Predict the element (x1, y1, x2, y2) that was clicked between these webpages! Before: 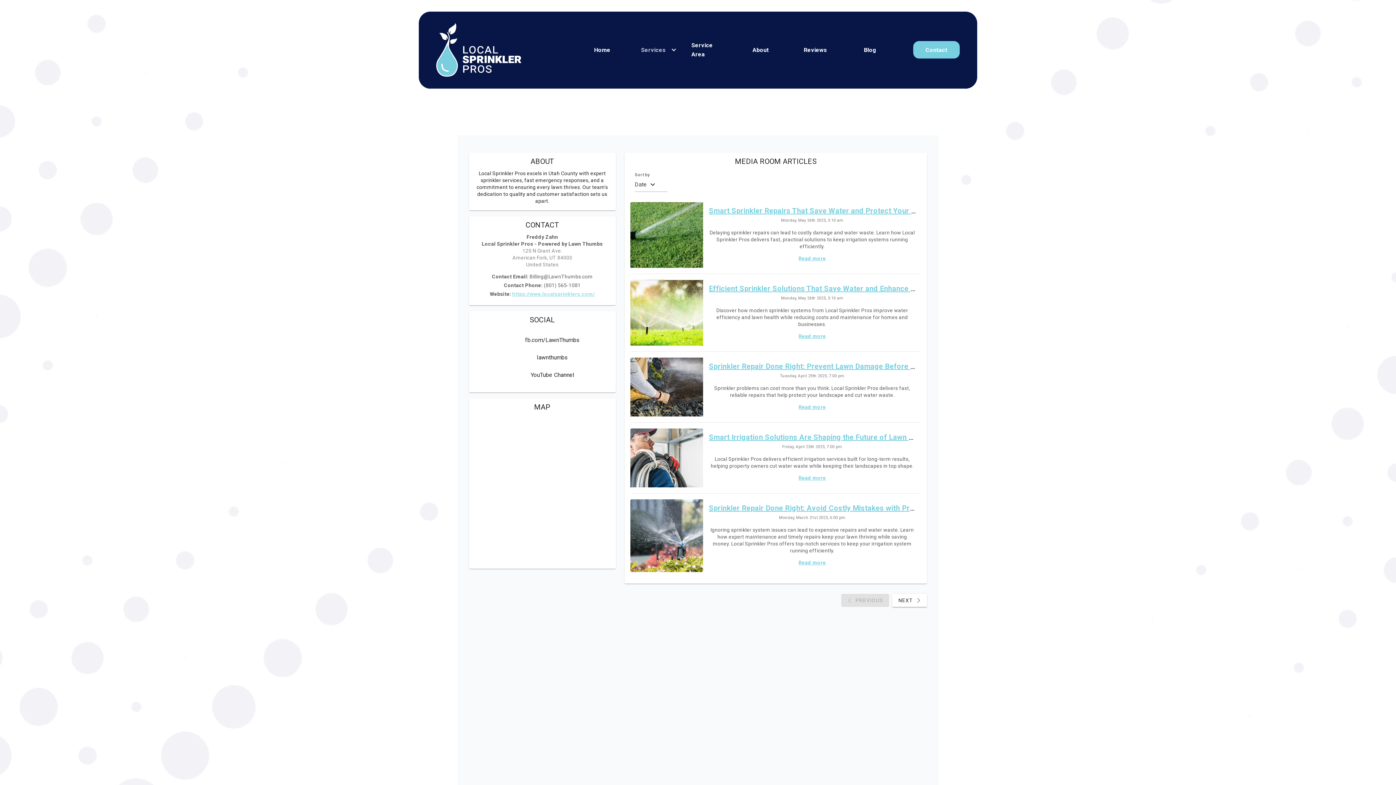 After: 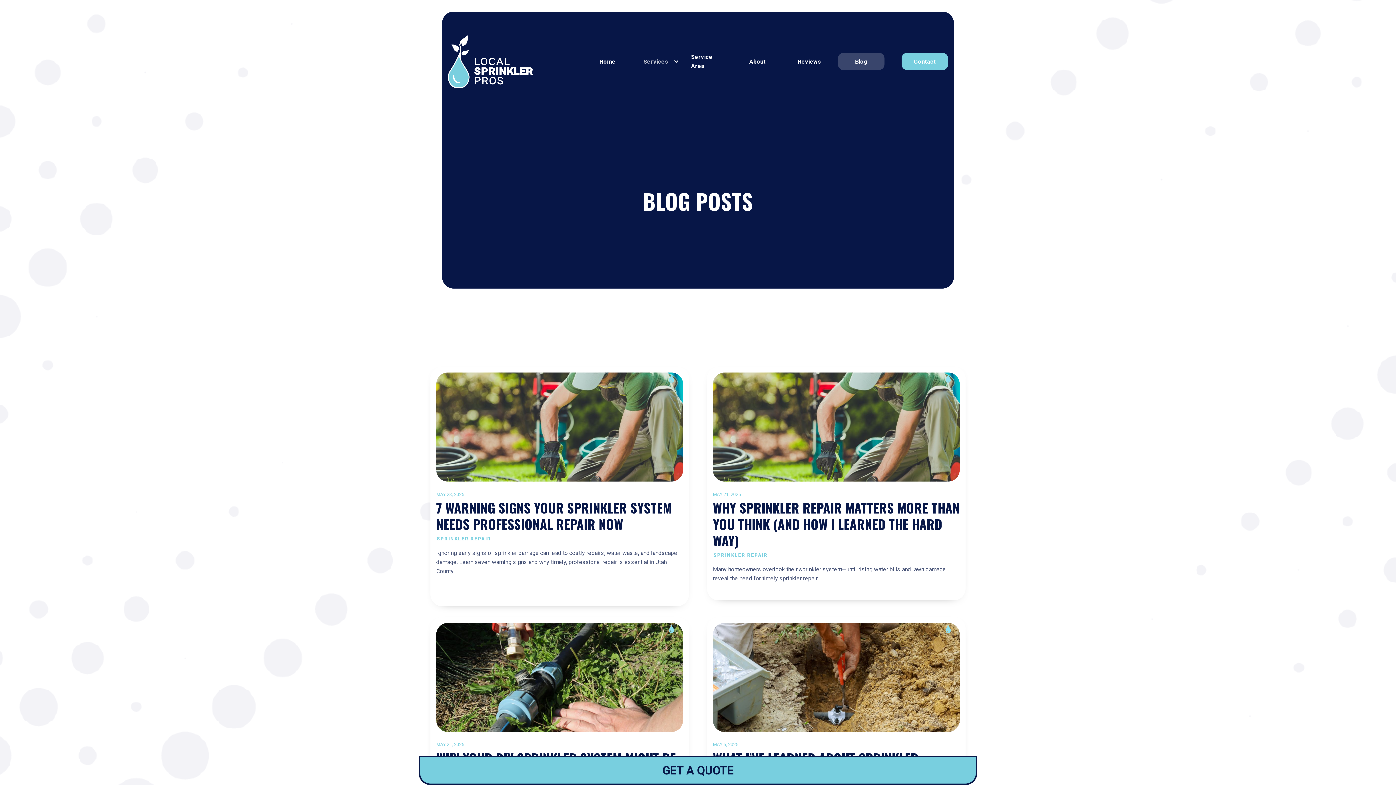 Action: bbox: (847, 41, 893, 58) label: Blog